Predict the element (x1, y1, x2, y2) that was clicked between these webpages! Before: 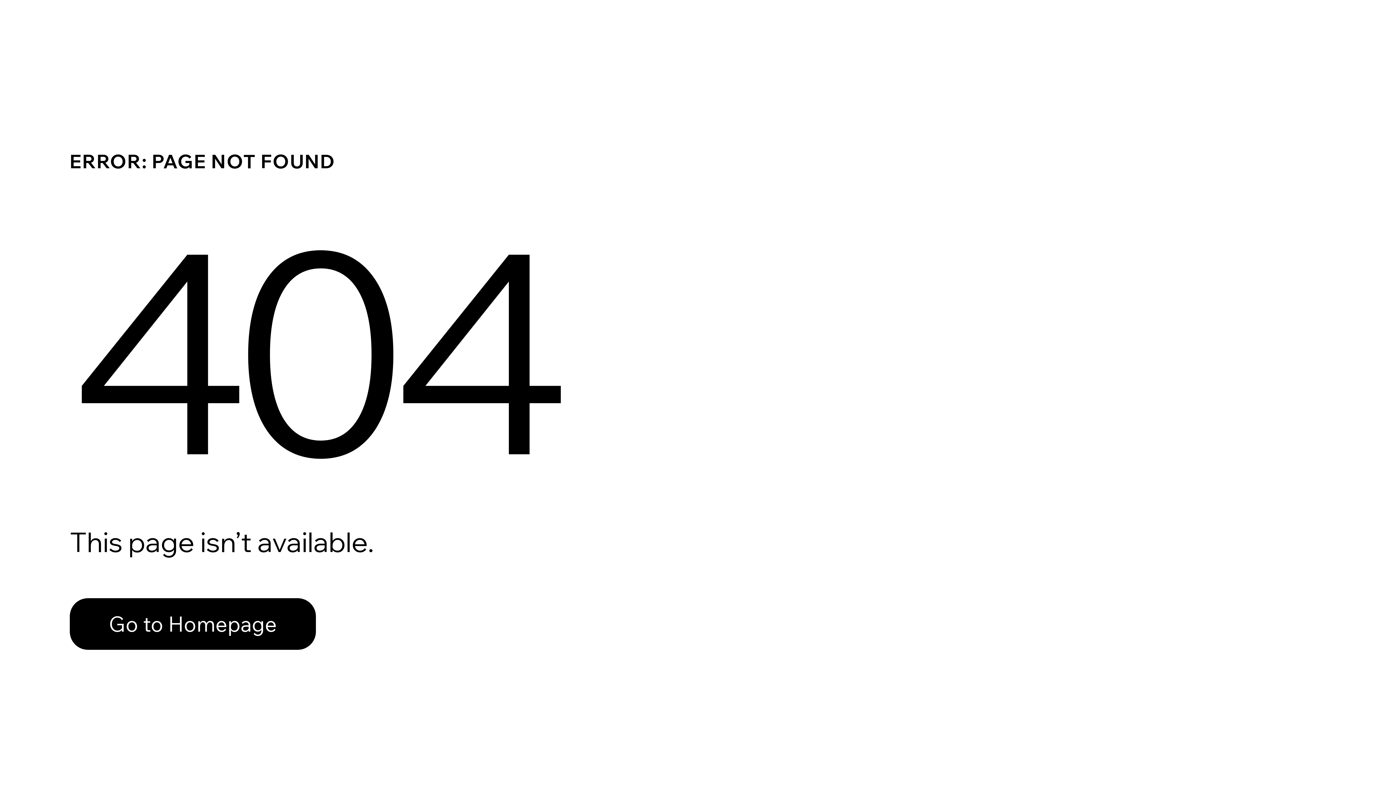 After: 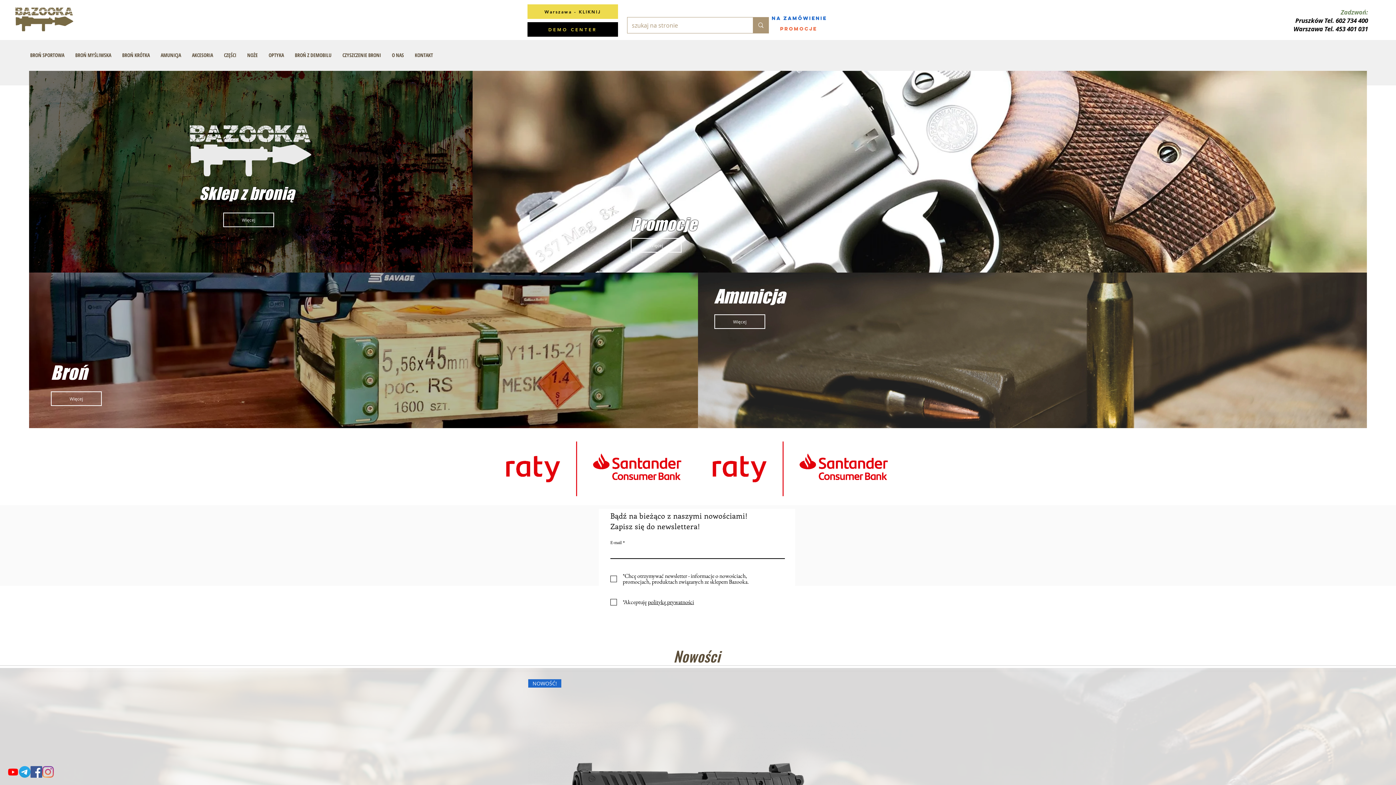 Action: bbox: (69, 582, 768, 659) label: Go to Homepage